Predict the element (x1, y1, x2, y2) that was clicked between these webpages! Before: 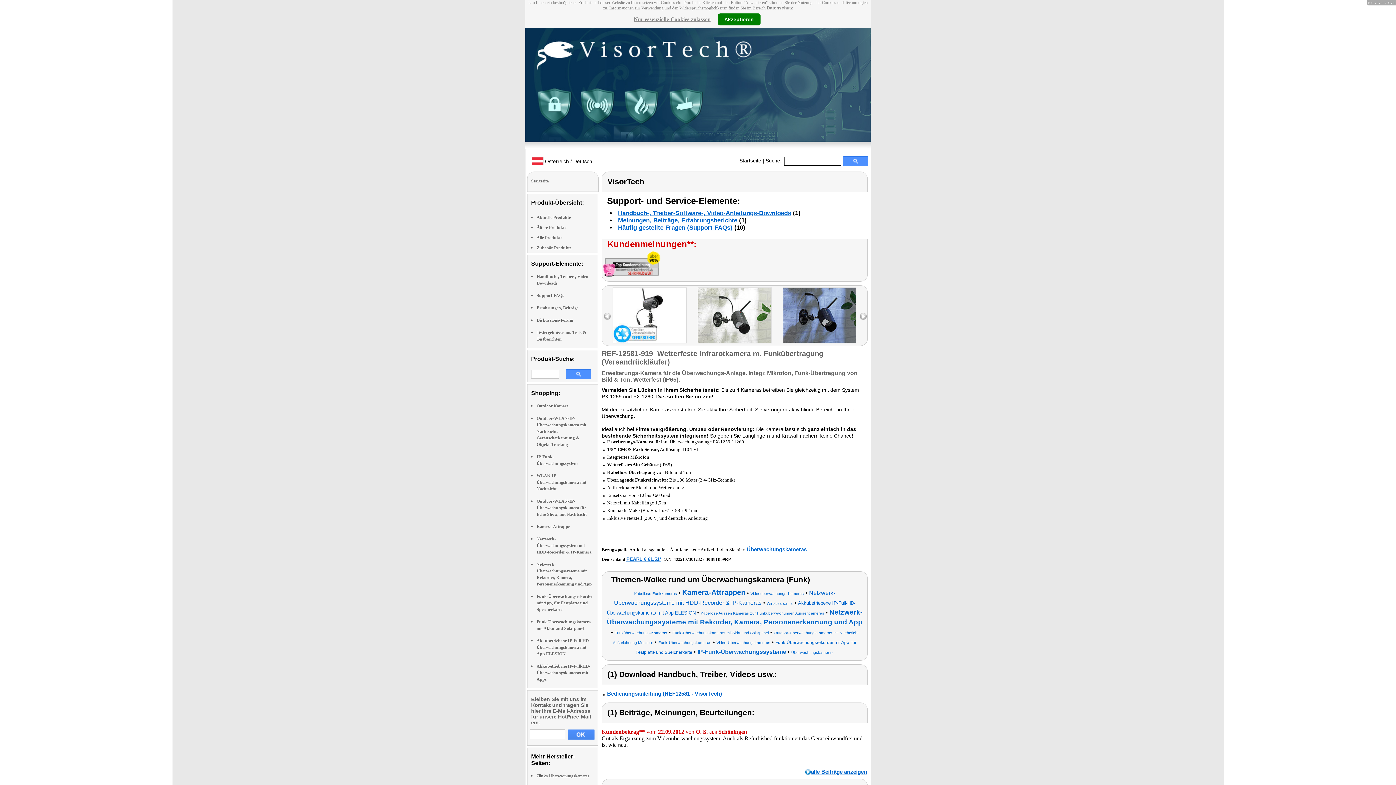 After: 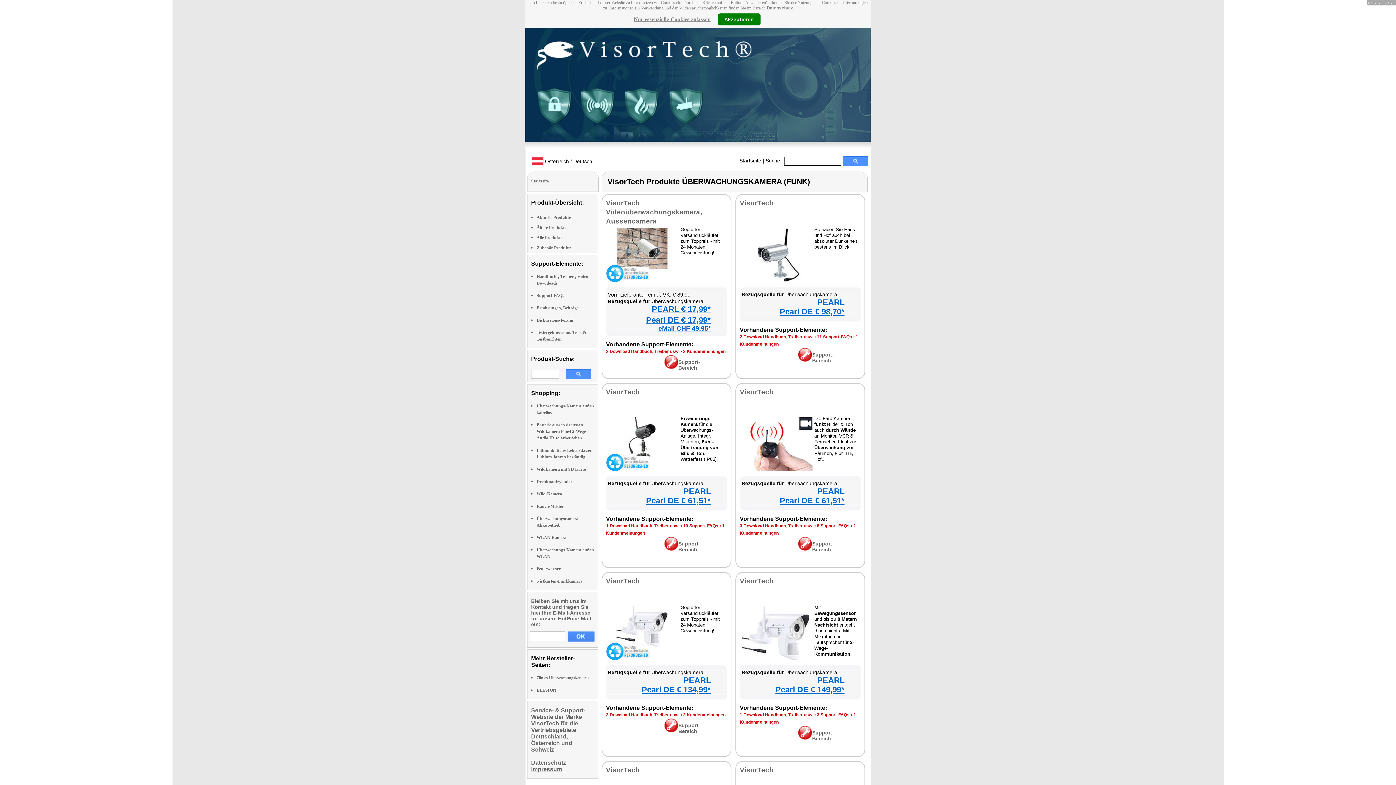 Action: bbox: (791, 649, 834, 655) label: Überwachungskameras